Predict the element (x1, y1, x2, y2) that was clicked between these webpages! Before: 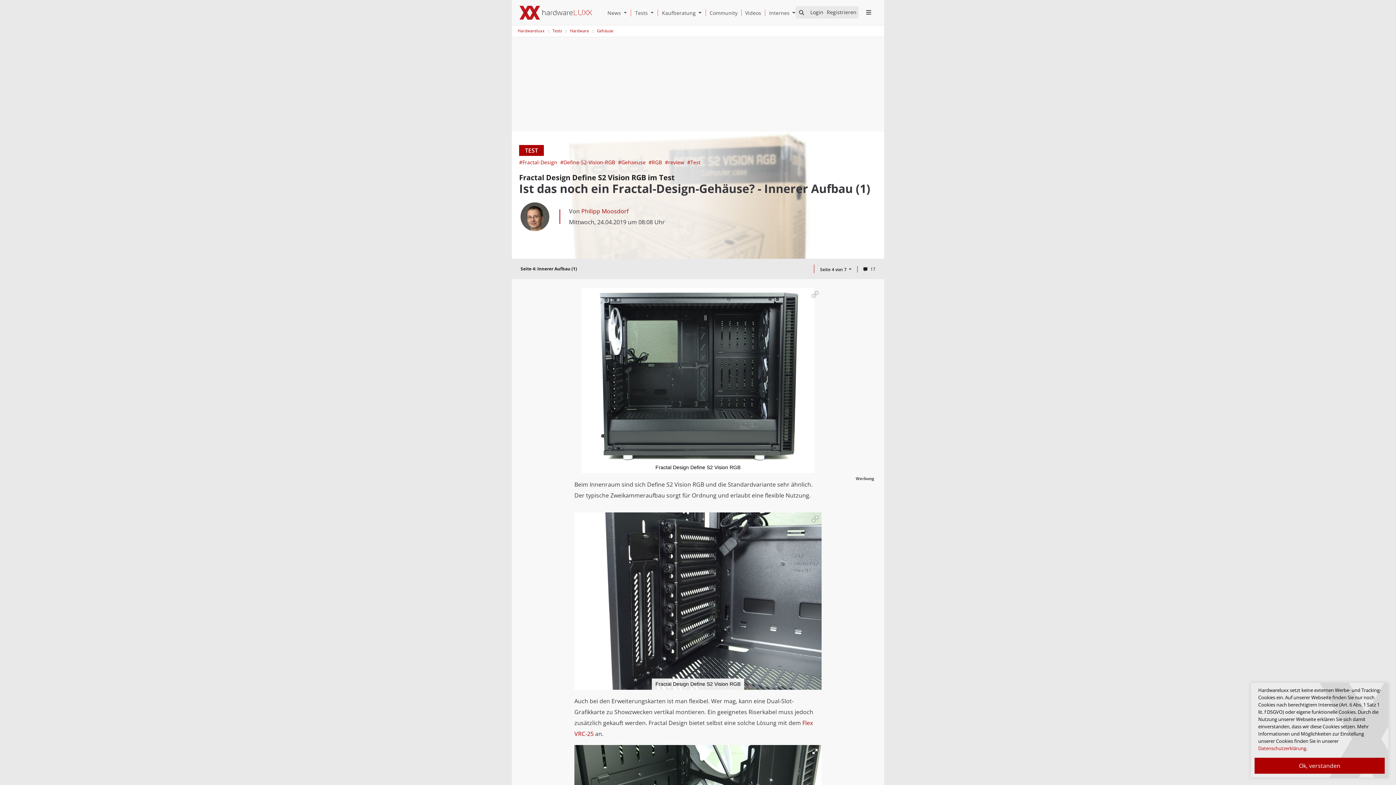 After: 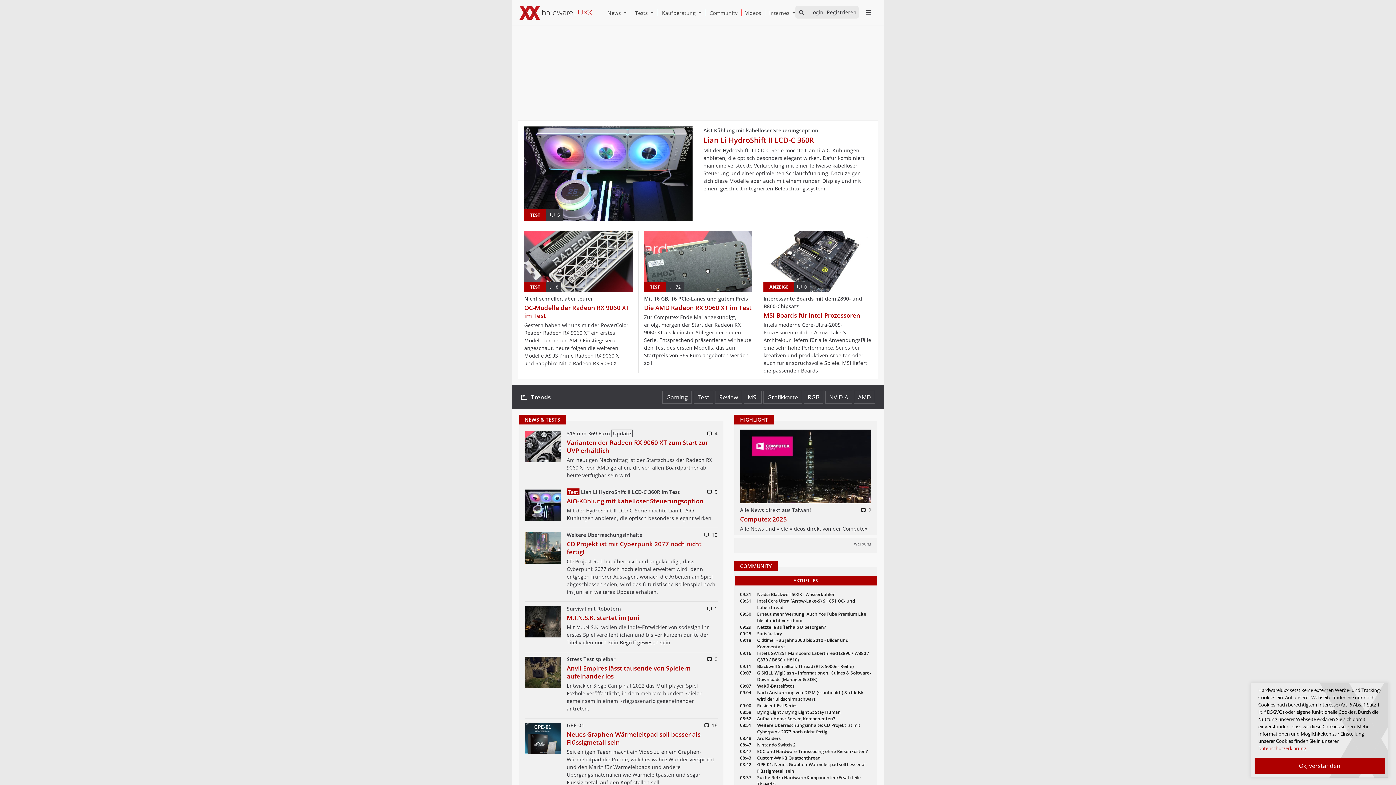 Action: bbox: (517, 28, 544, 32) label: Hardwareluxx